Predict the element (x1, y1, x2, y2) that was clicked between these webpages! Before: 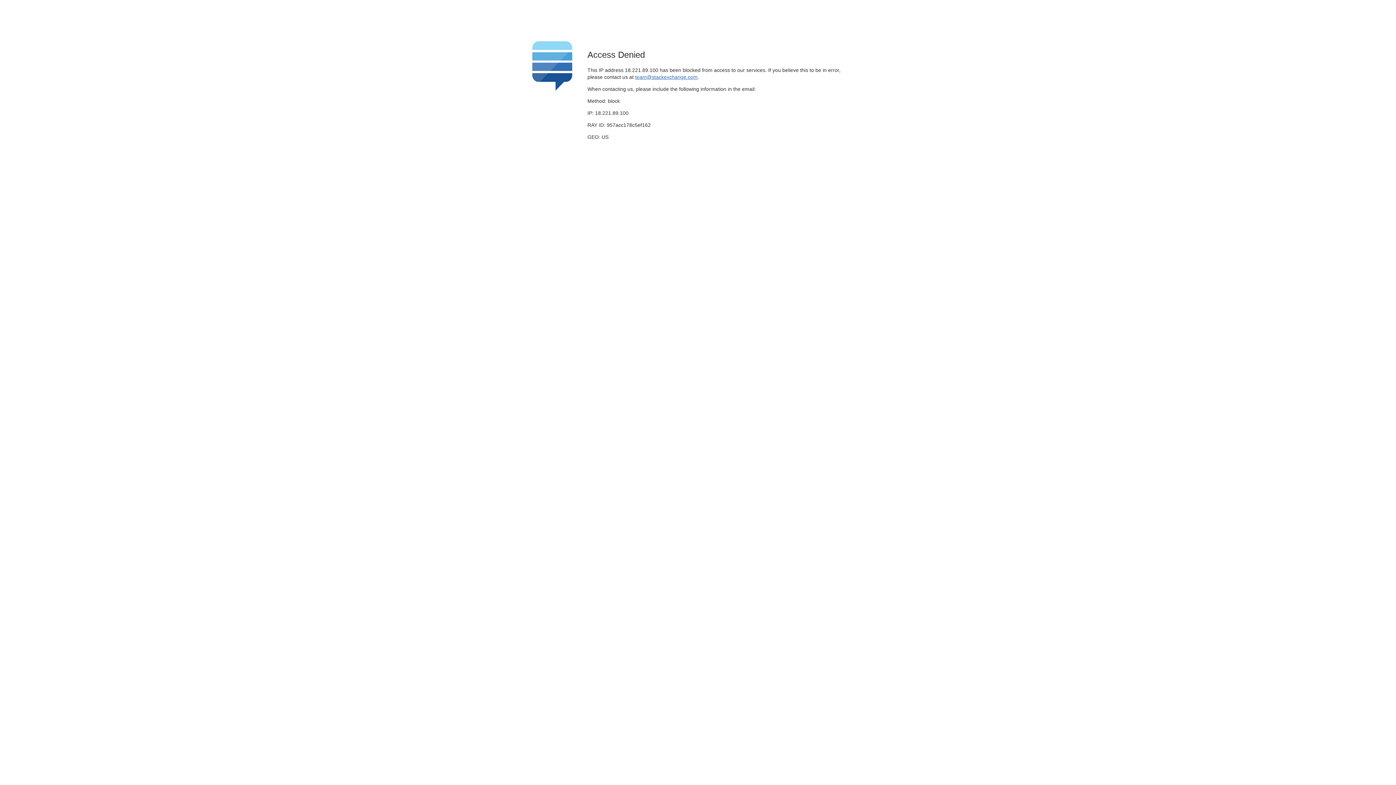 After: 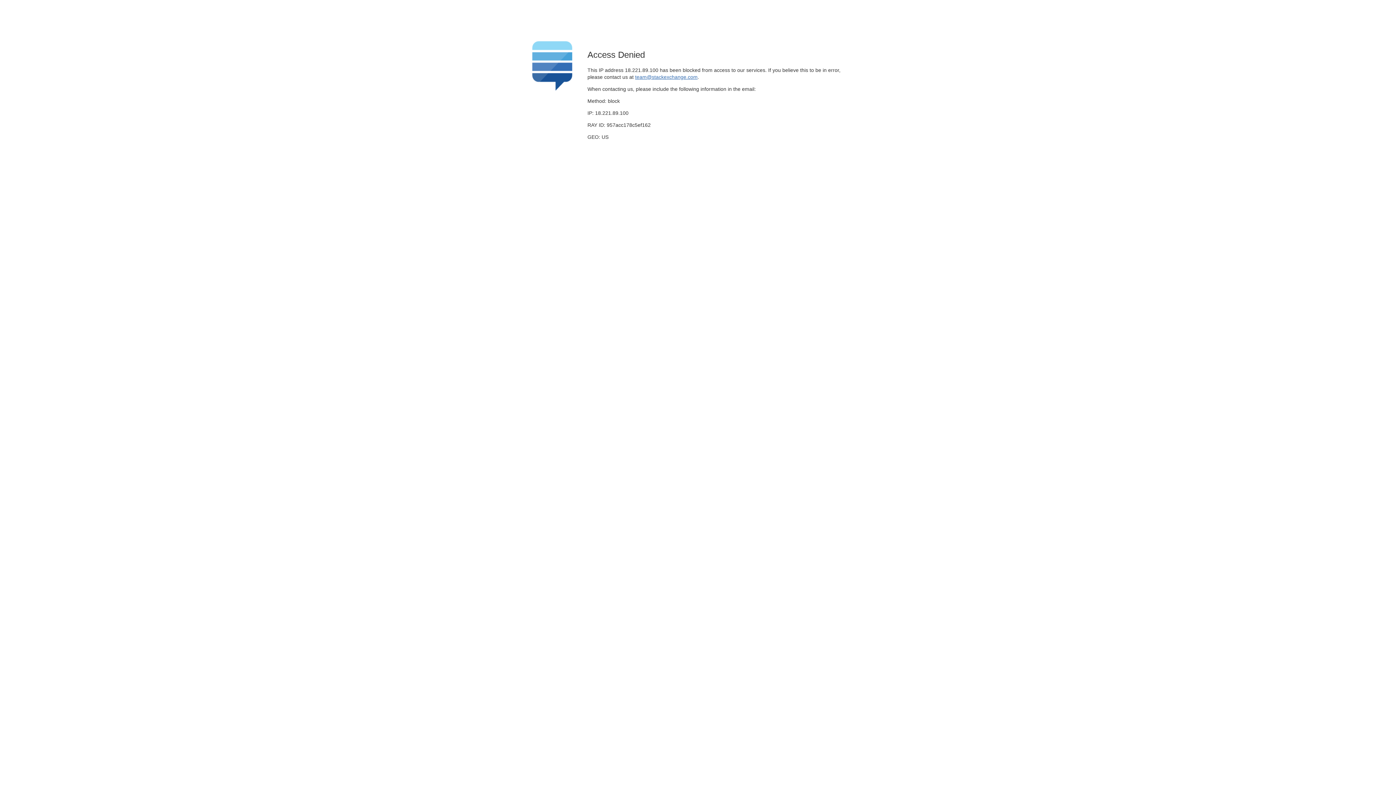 Action: bbox: (635, 74, 697, 79) label: team@stackexchange.com